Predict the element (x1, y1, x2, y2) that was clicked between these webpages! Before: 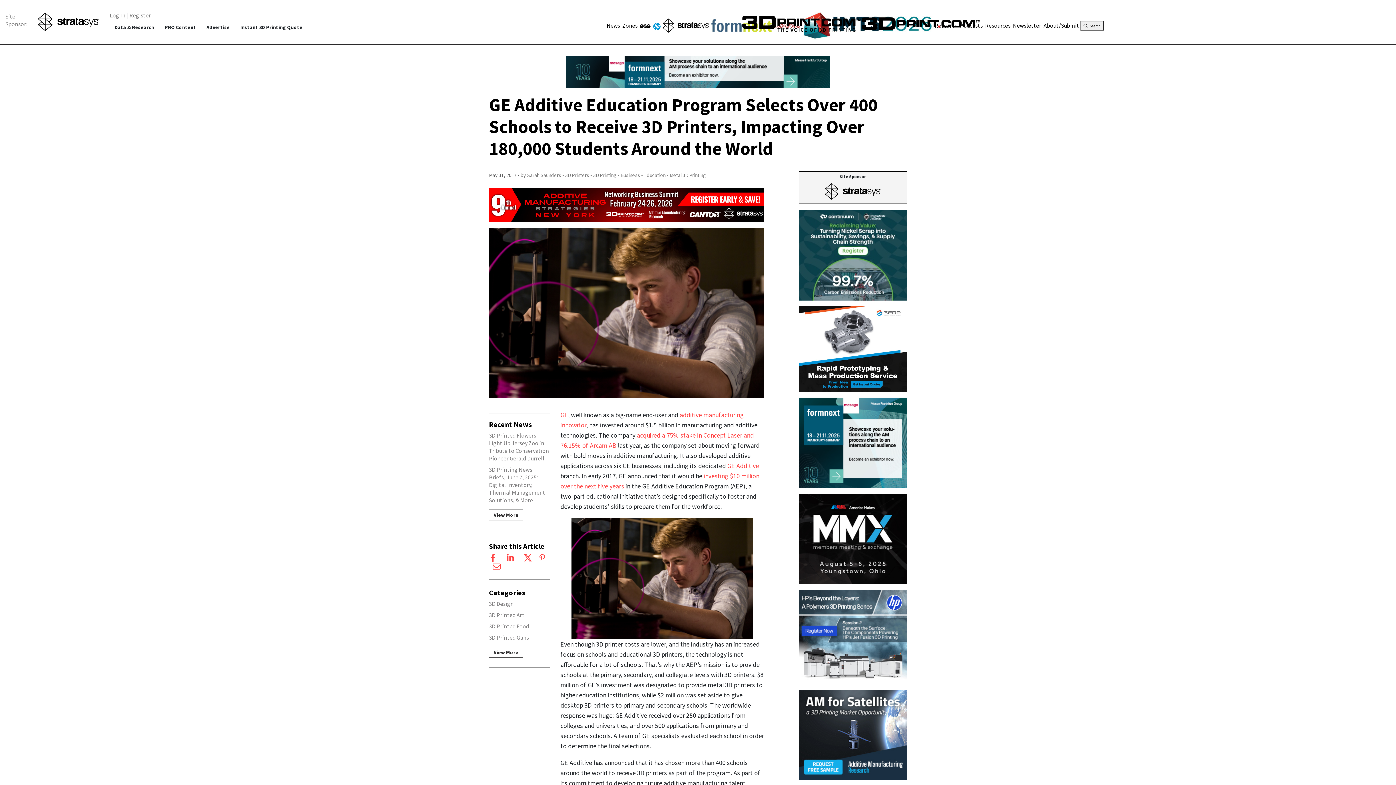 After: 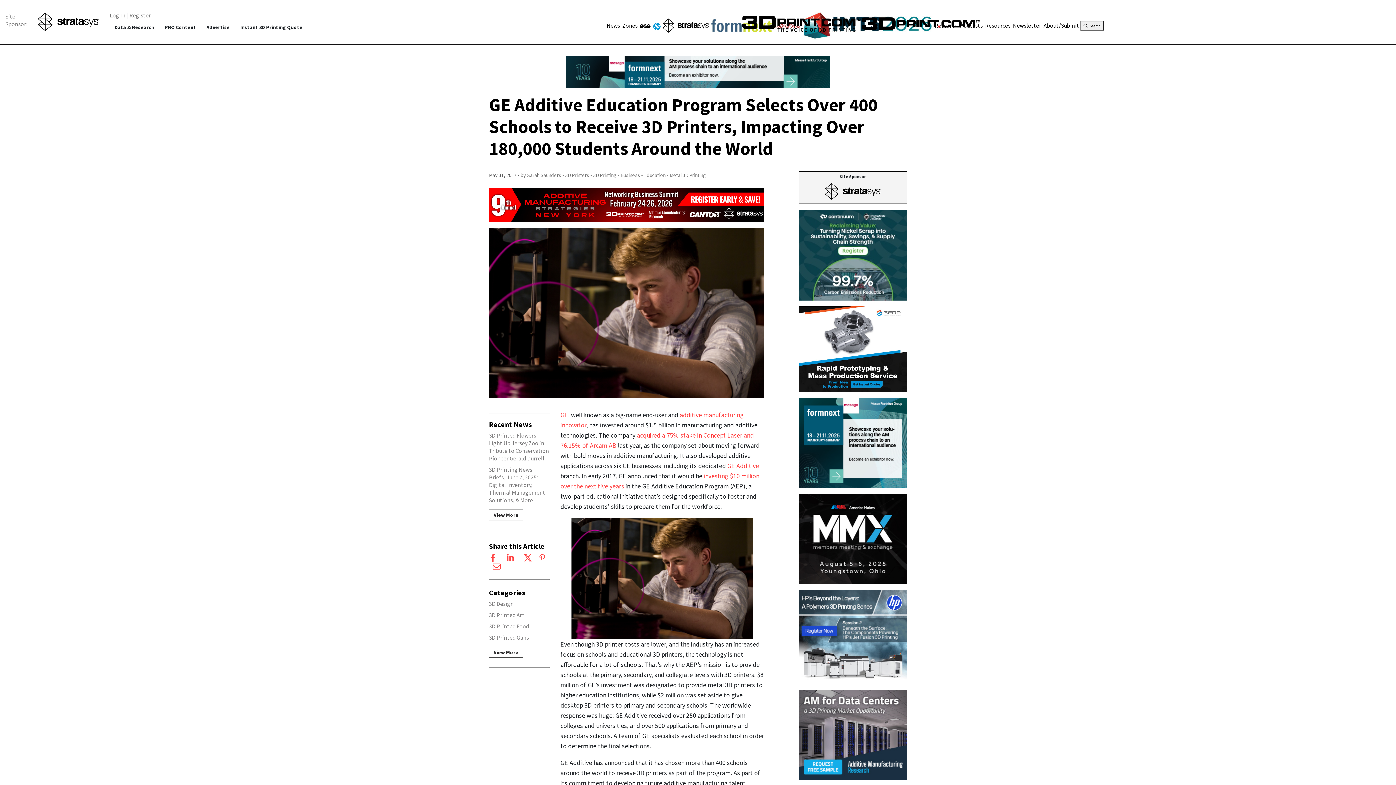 Action: bbox: (565, 67, 830, 74)